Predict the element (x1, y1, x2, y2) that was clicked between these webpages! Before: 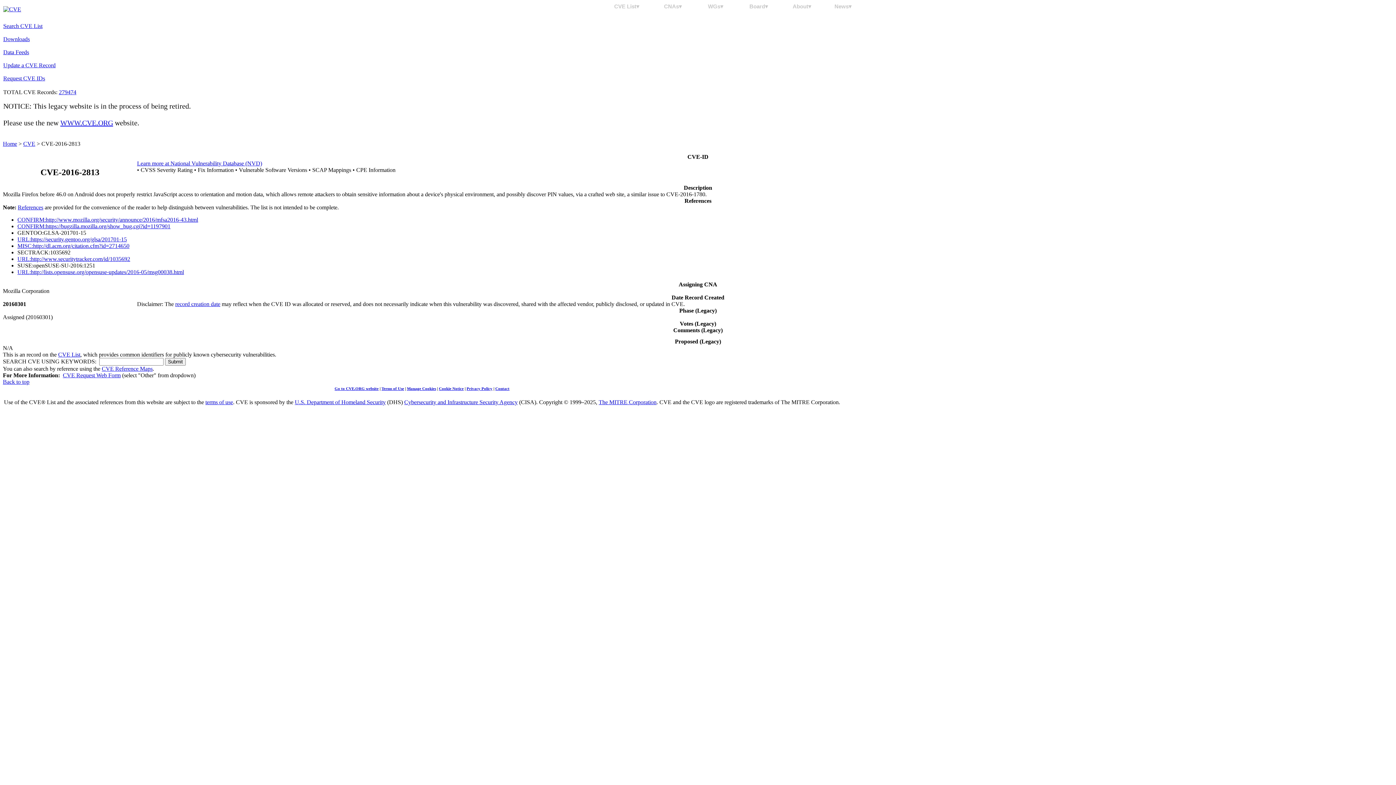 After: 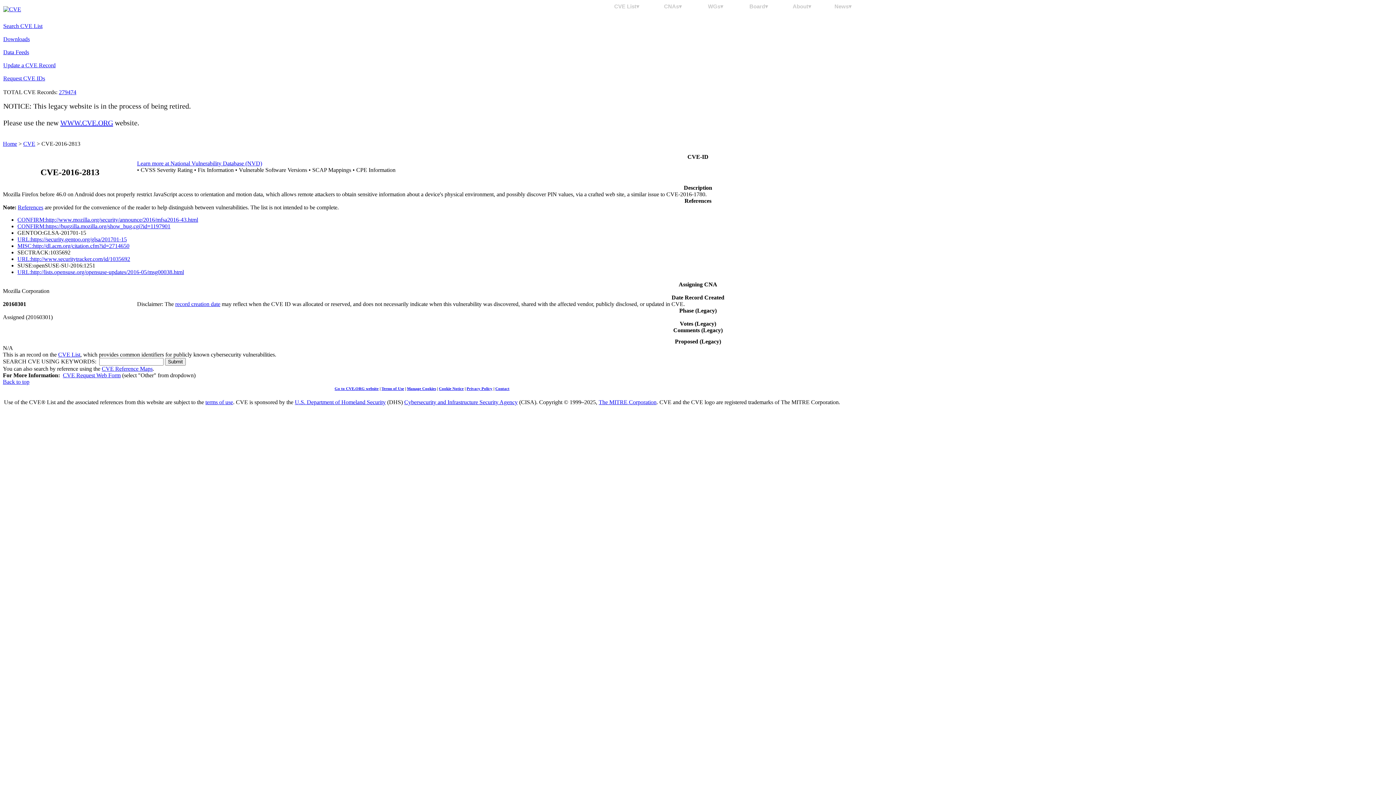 Action: bbox: (466, 386, 492, 390) label: Privacy Policy